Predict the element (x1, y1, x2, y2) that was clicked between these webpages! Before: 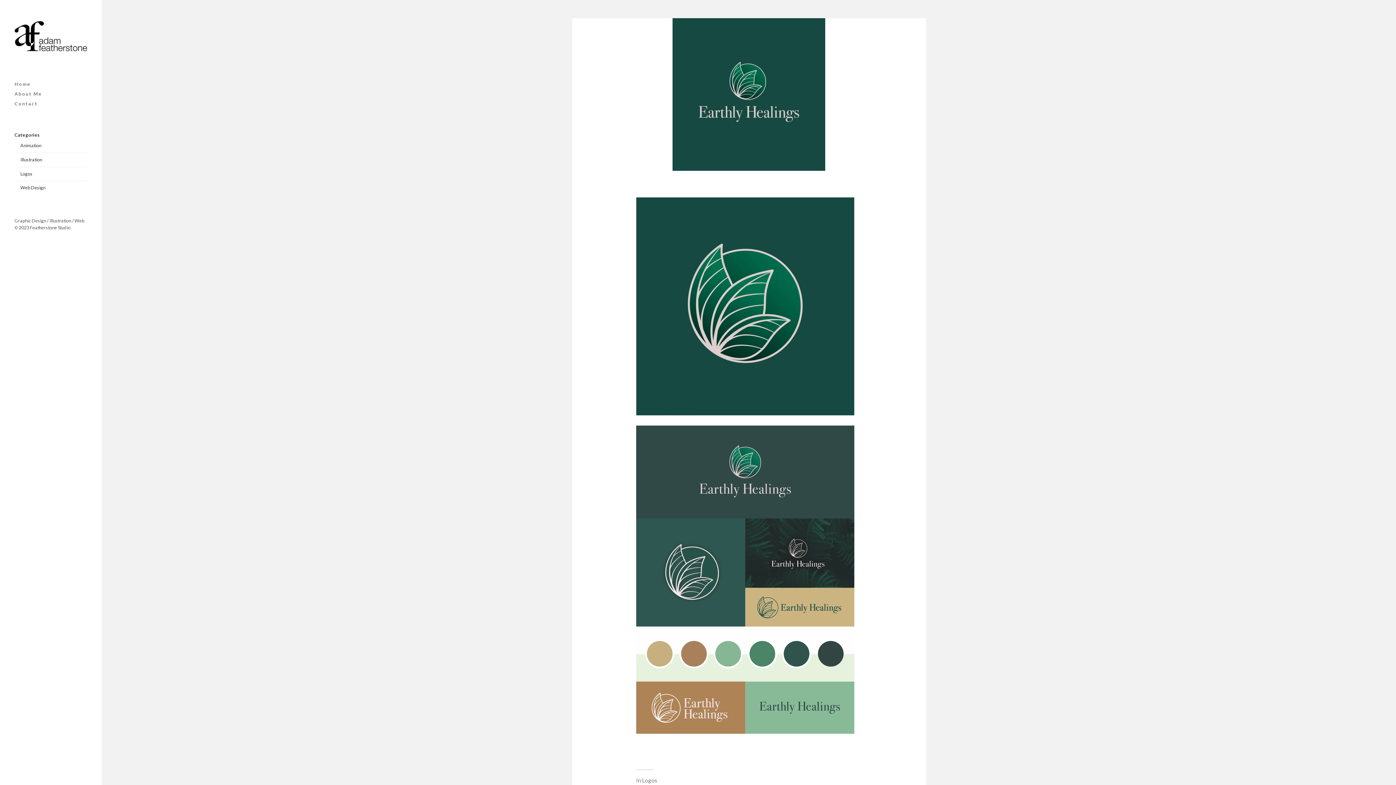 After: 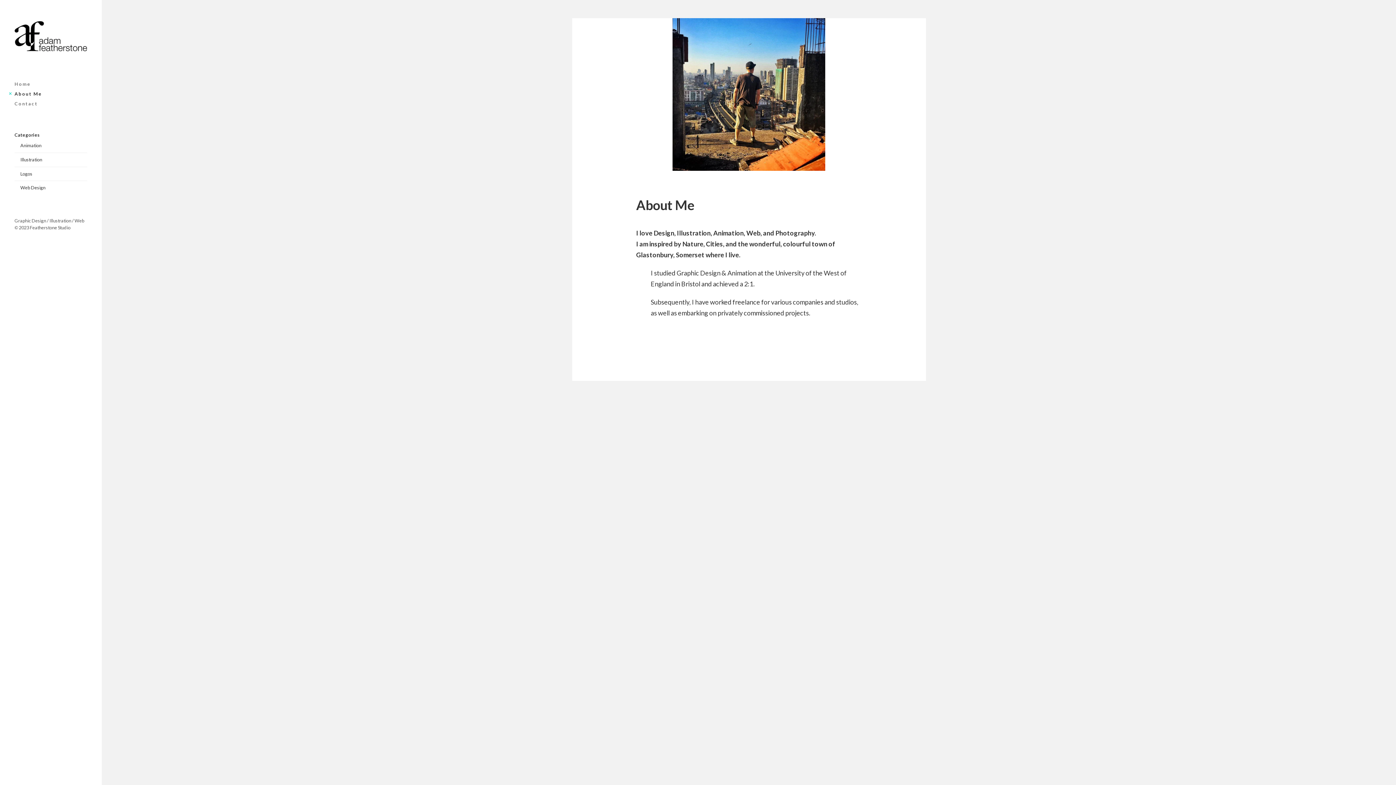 Action: label: About Me bbox: (14, 90, 42, 96)